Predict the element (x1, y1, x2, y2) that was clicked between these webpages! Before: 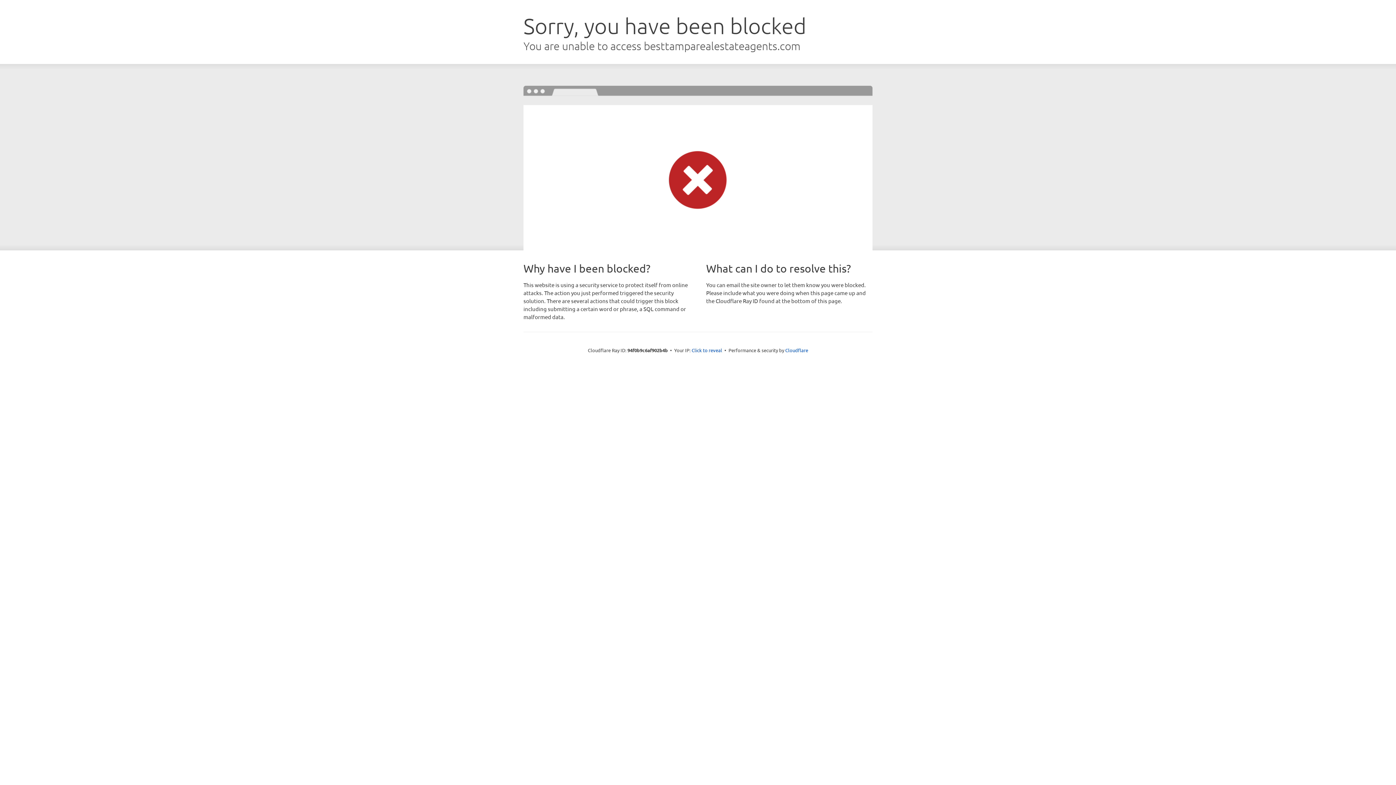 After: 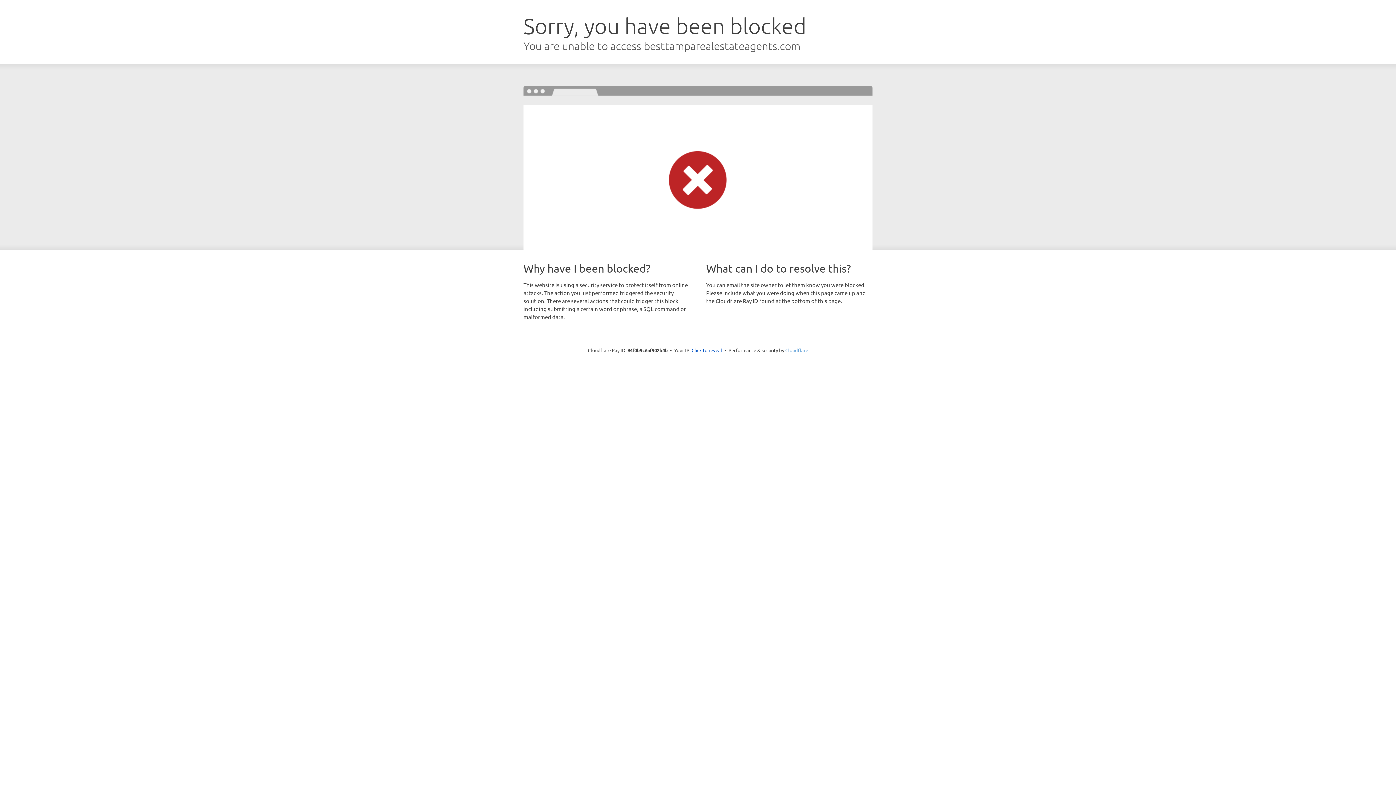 Action: label: Cloudflare bbox: (785, 347, 808, 353)